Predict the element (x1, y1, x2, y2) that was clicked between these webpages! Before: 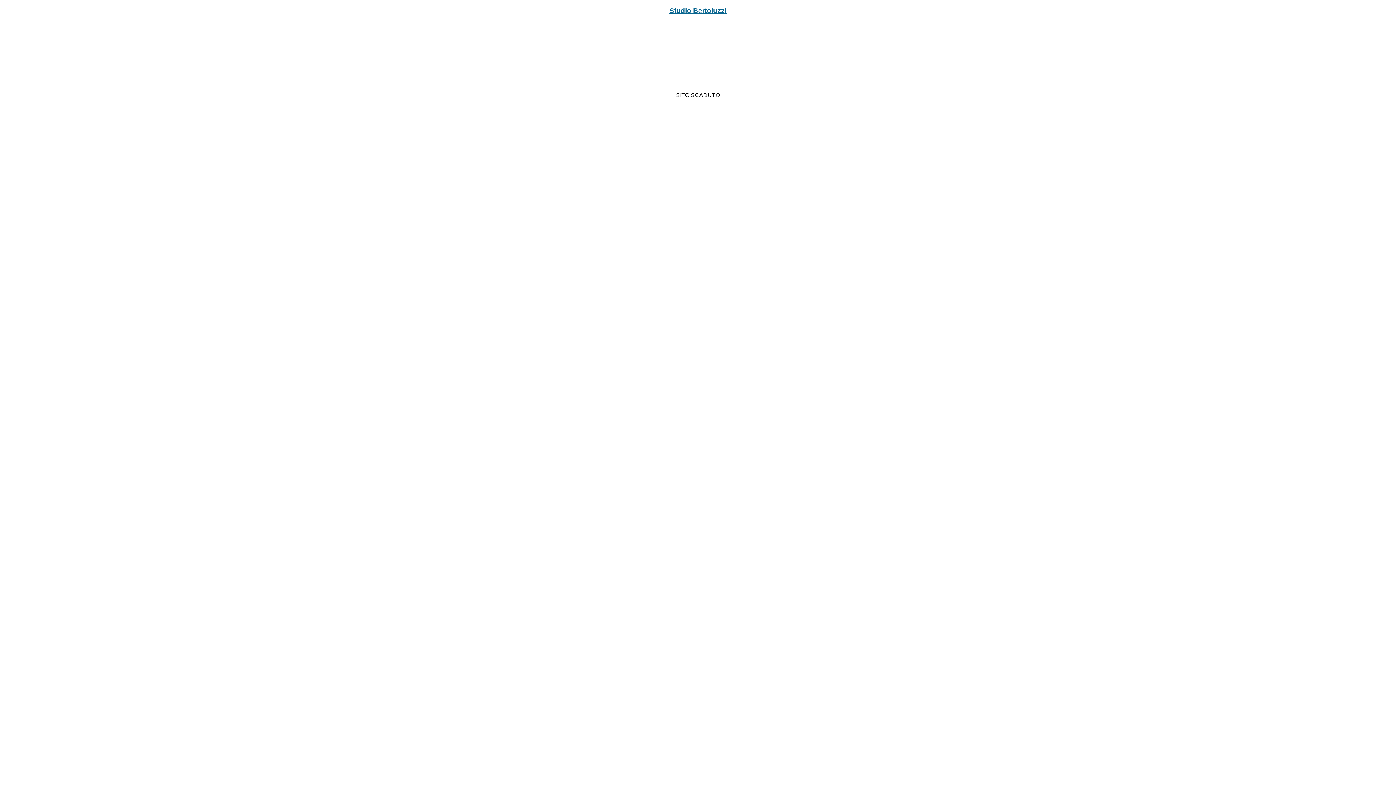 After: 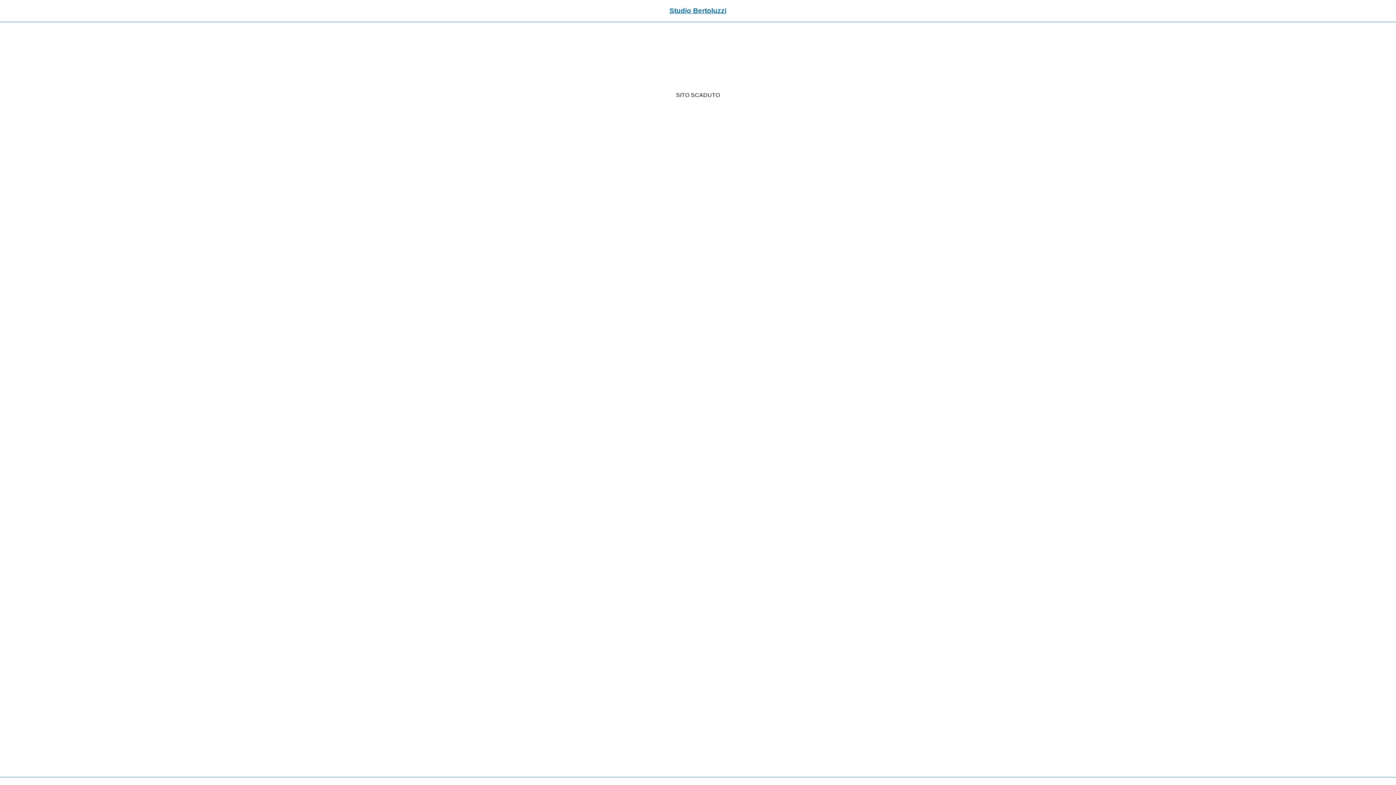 Action: label: Studio Bertoluzzi bbox: (669, 6, 726, 14)